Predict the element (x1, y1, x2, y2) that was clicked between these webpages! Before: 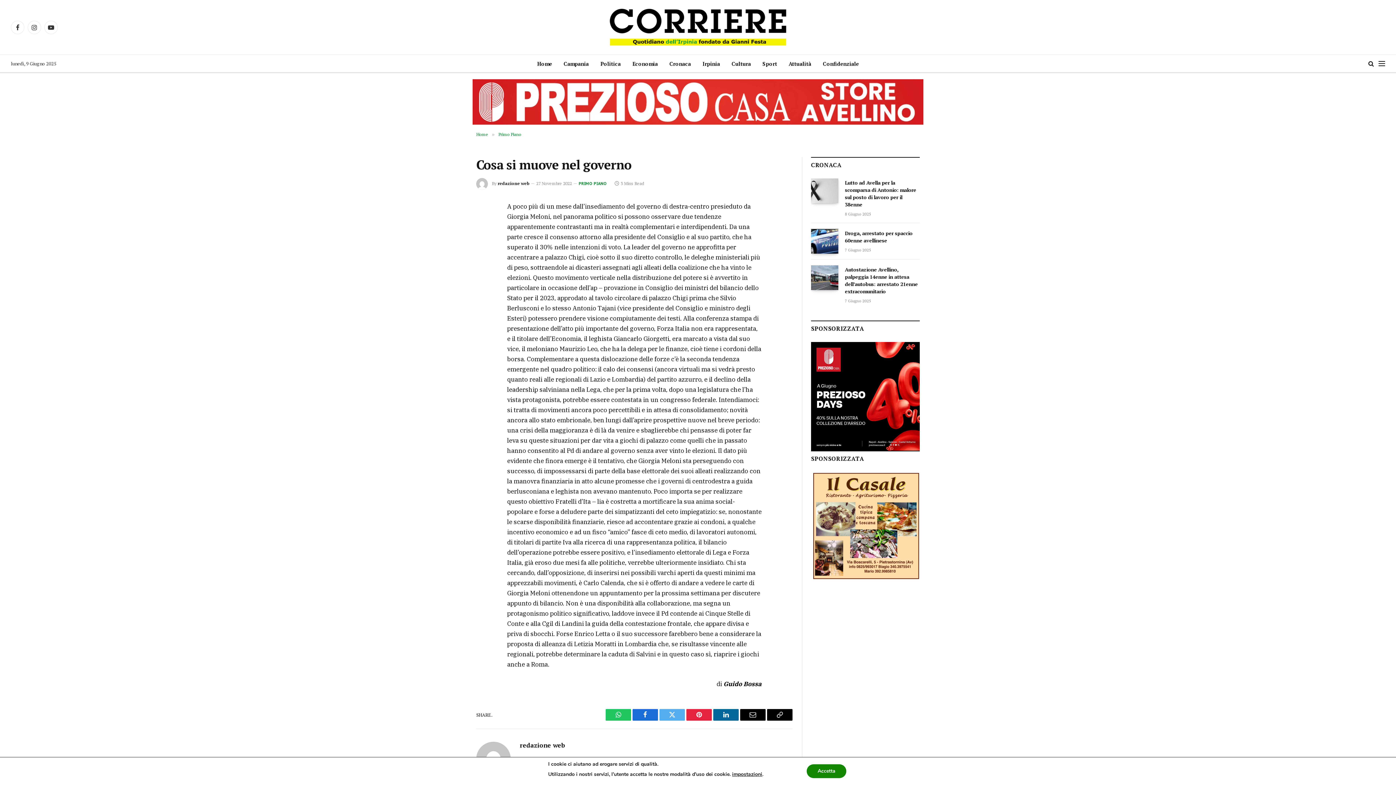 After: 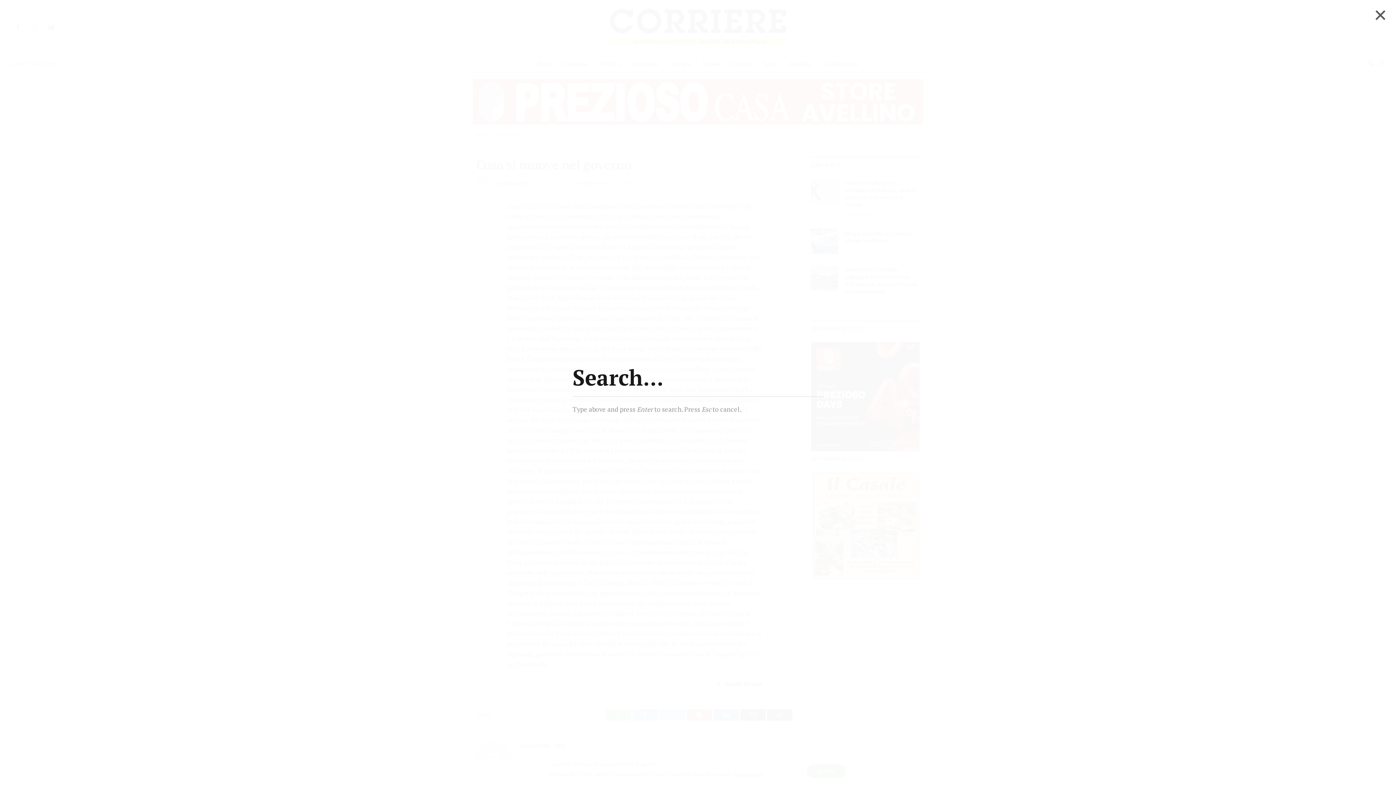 Action: bbox: (1367, 55, 1375, 71)